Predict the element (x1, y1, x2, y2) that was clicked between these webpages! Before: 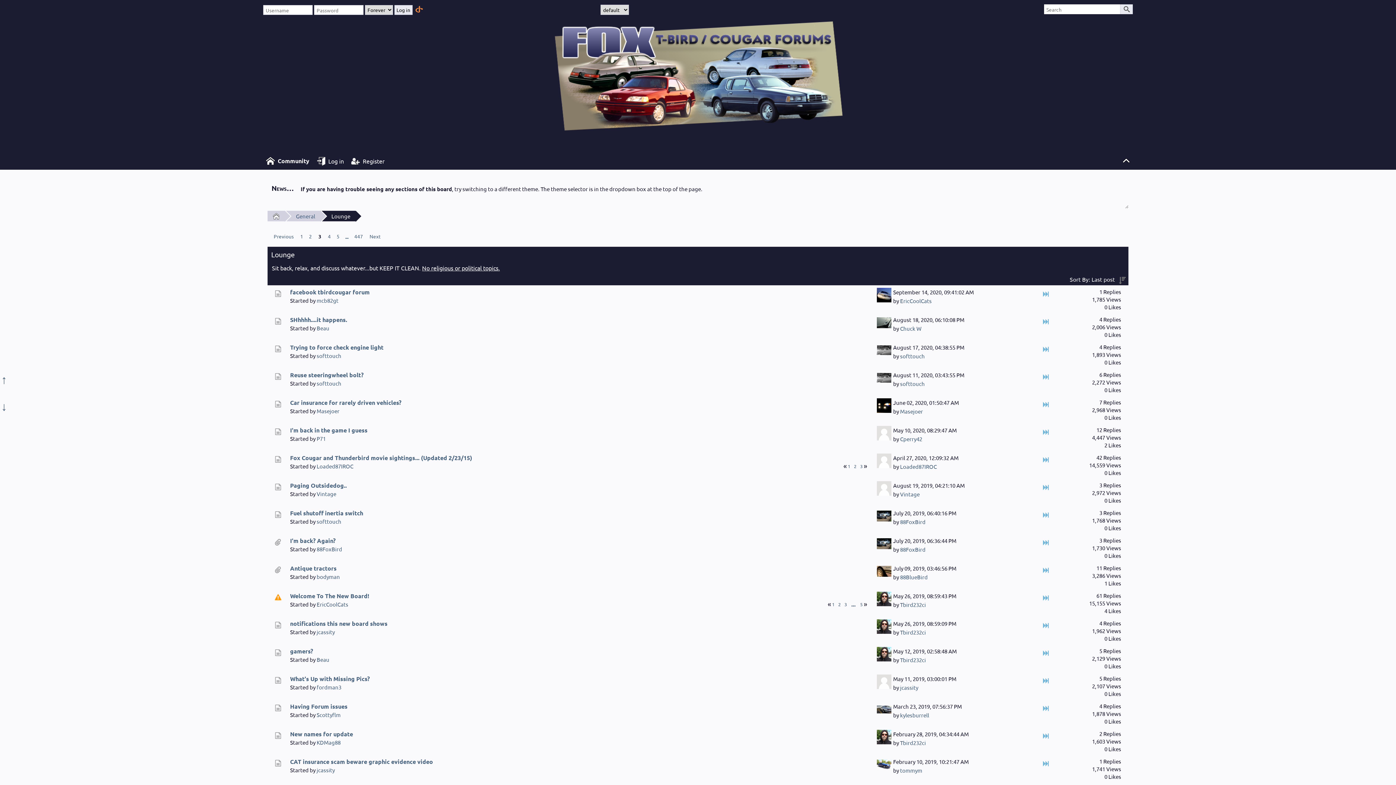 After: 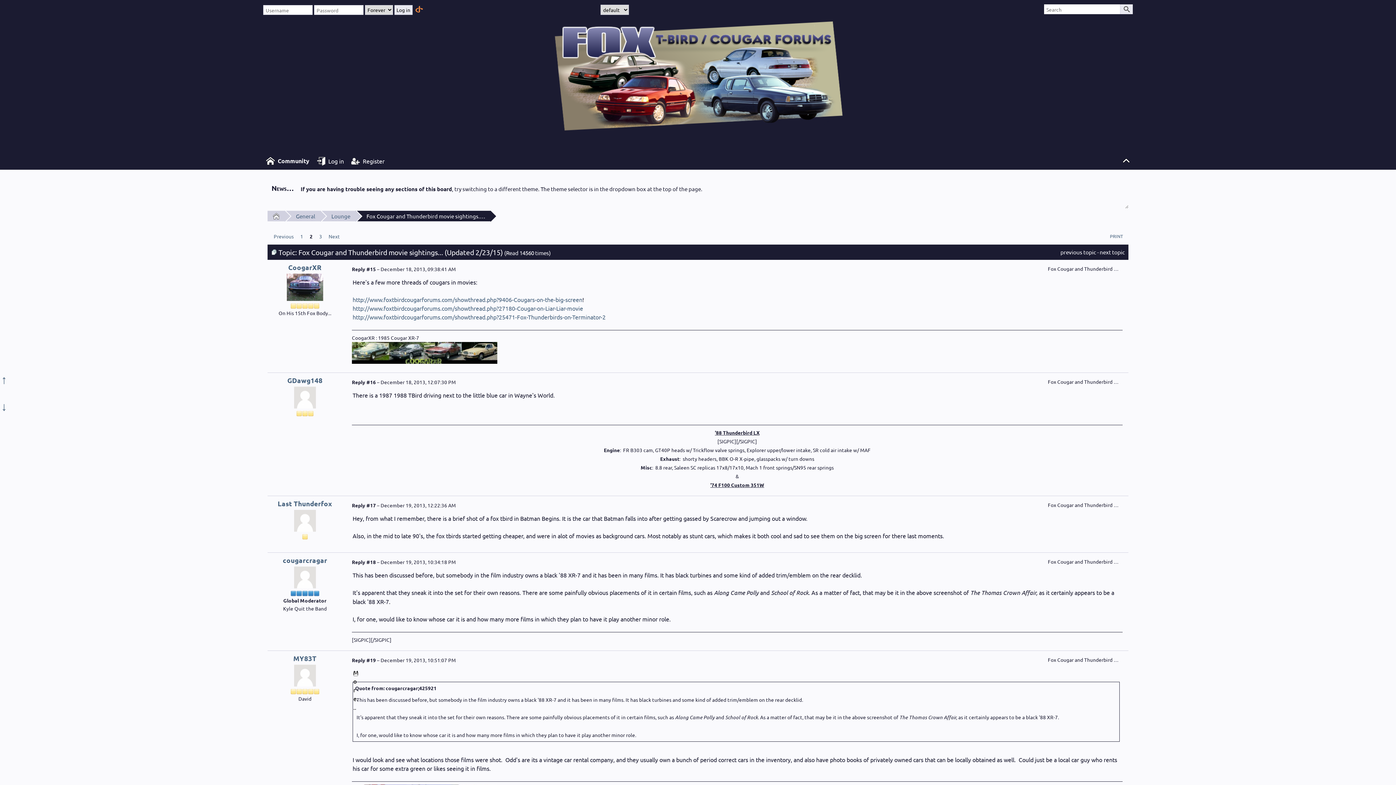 Action: bbox: (853, 461, 857, 470) label: 2